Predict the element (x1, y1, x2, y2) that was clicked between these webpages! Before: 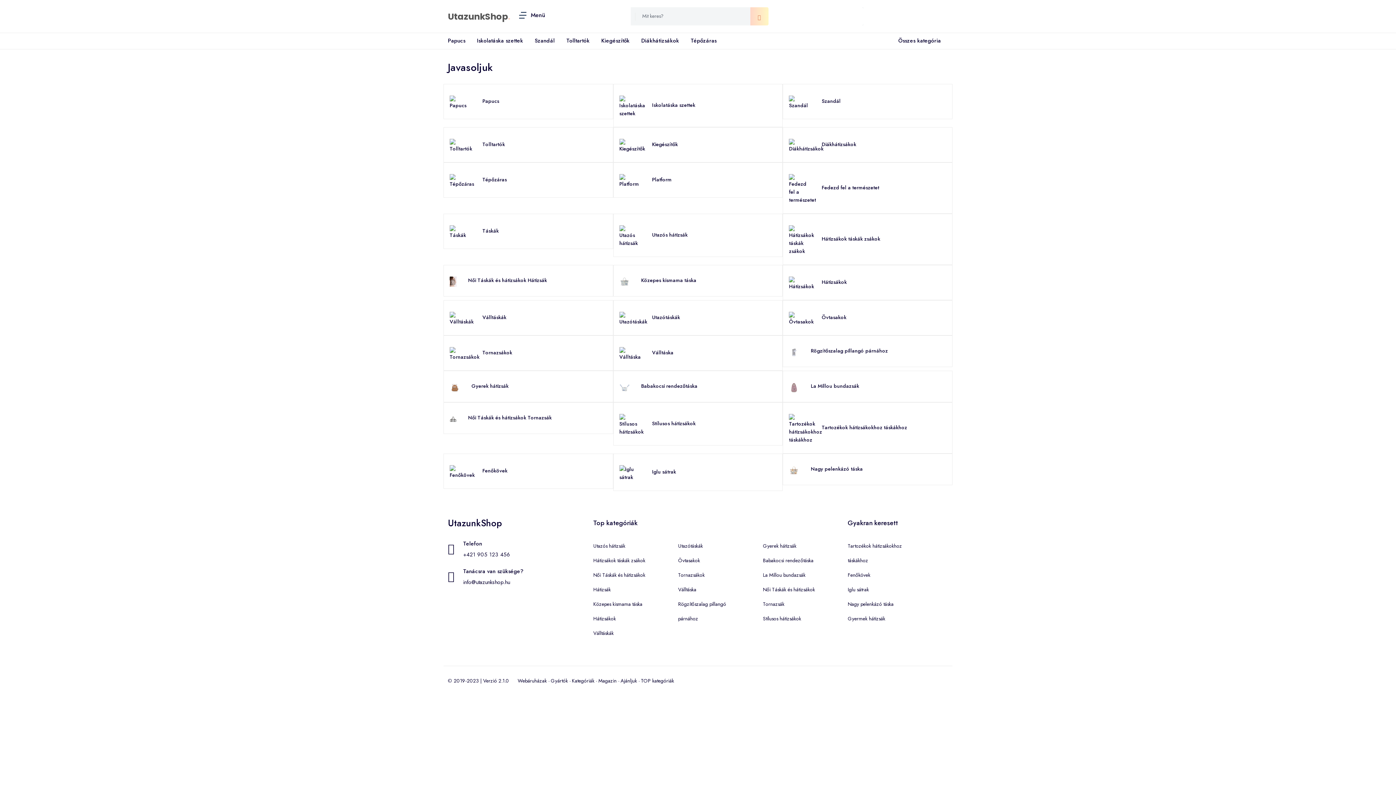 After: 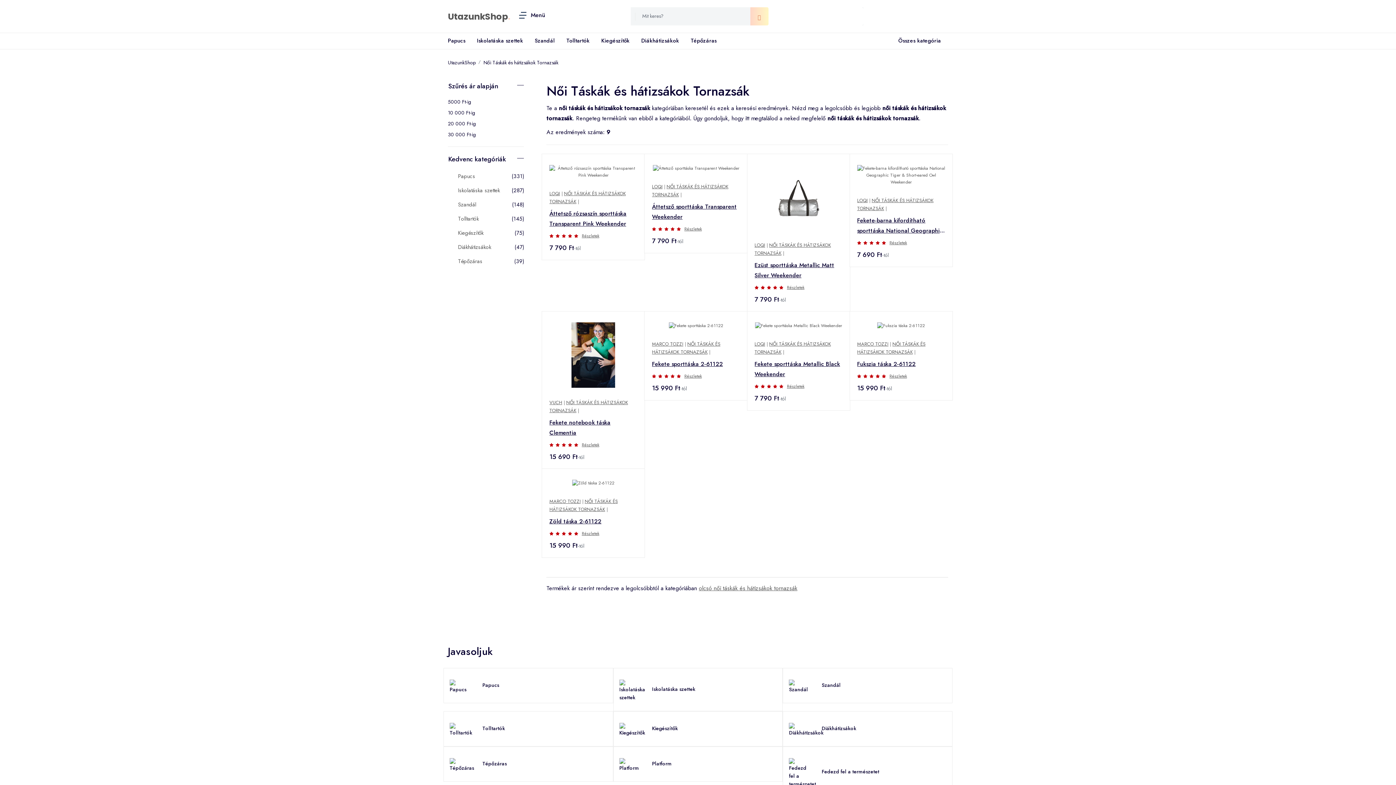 Action: bbox: (444, 414, 462, 422)